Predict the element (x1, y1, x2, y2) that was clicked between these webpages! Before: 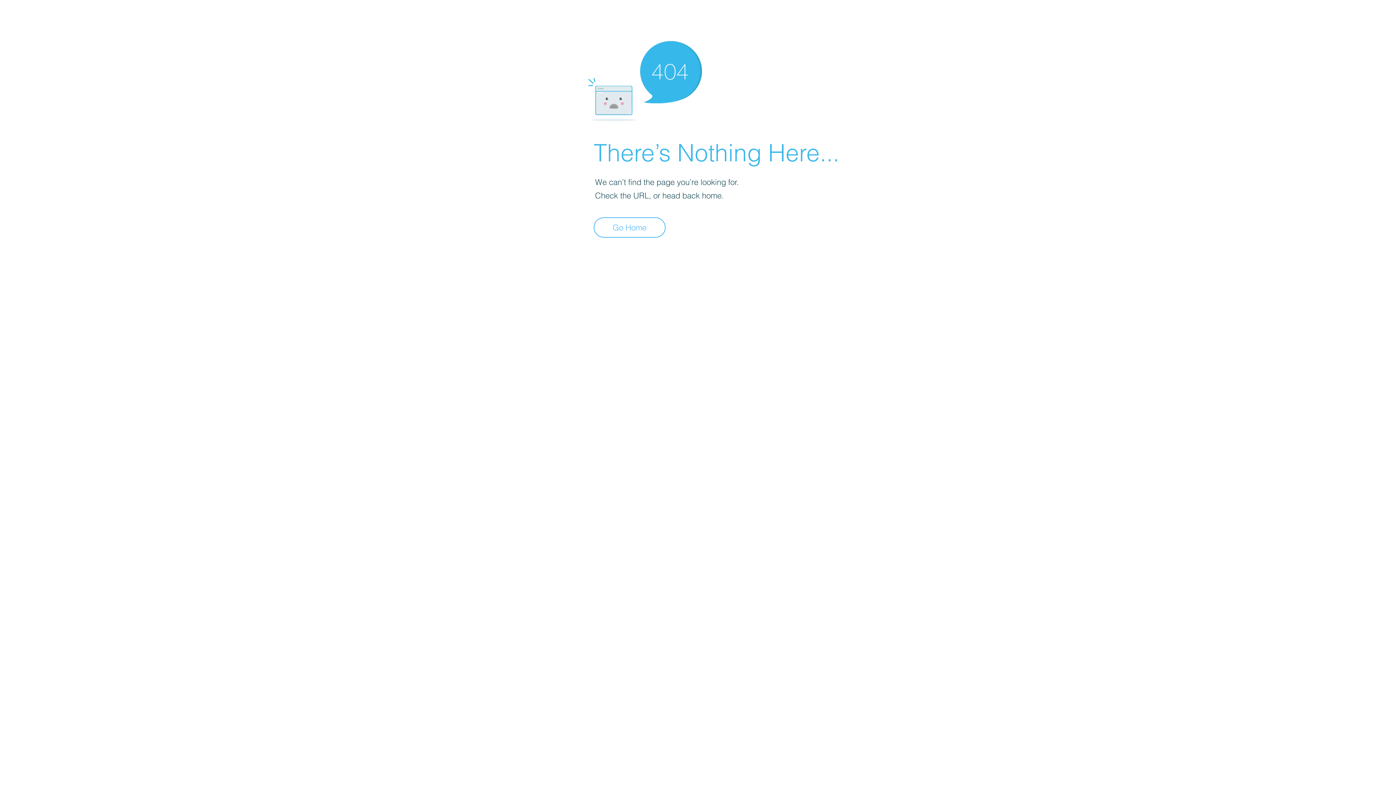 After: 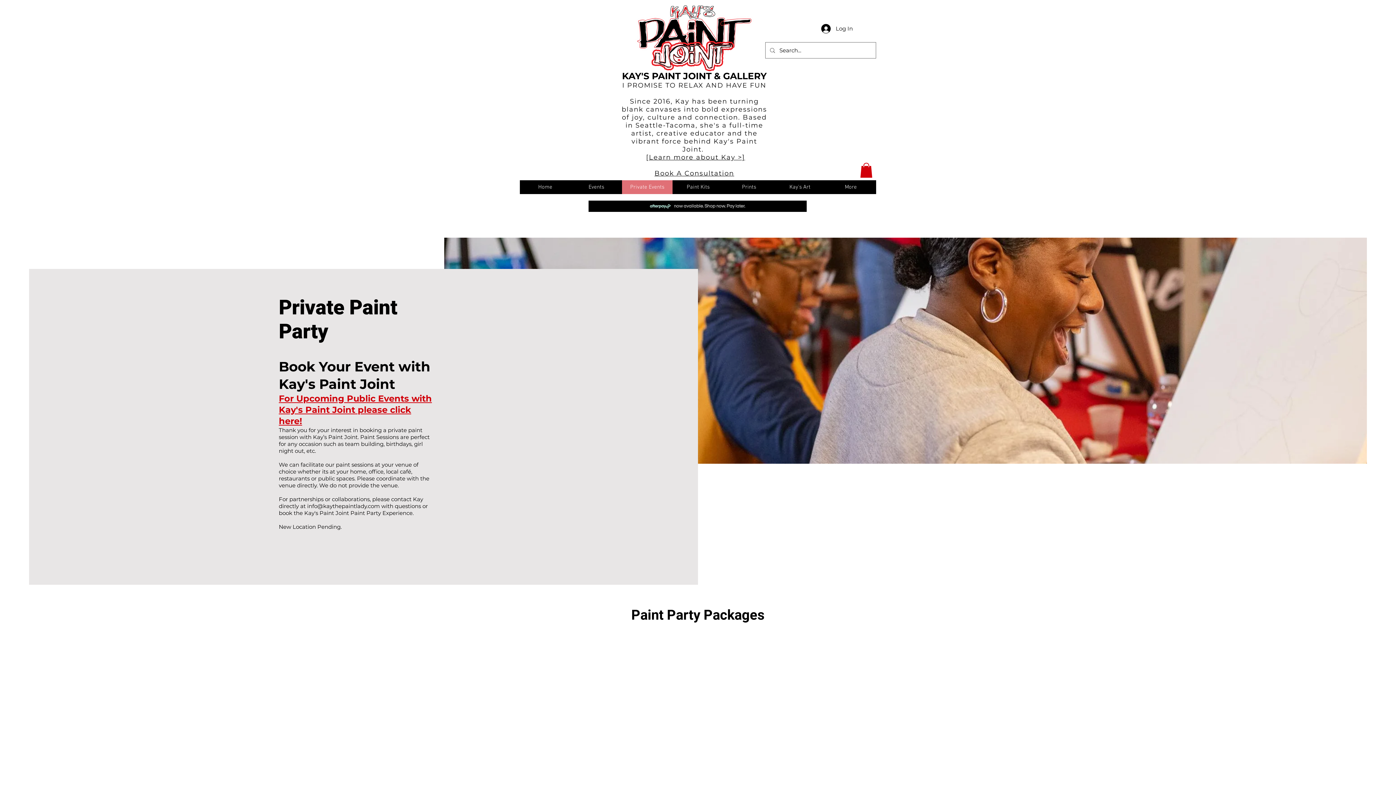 Action: bbox: (593, 217, 665, 237) label: Go Home